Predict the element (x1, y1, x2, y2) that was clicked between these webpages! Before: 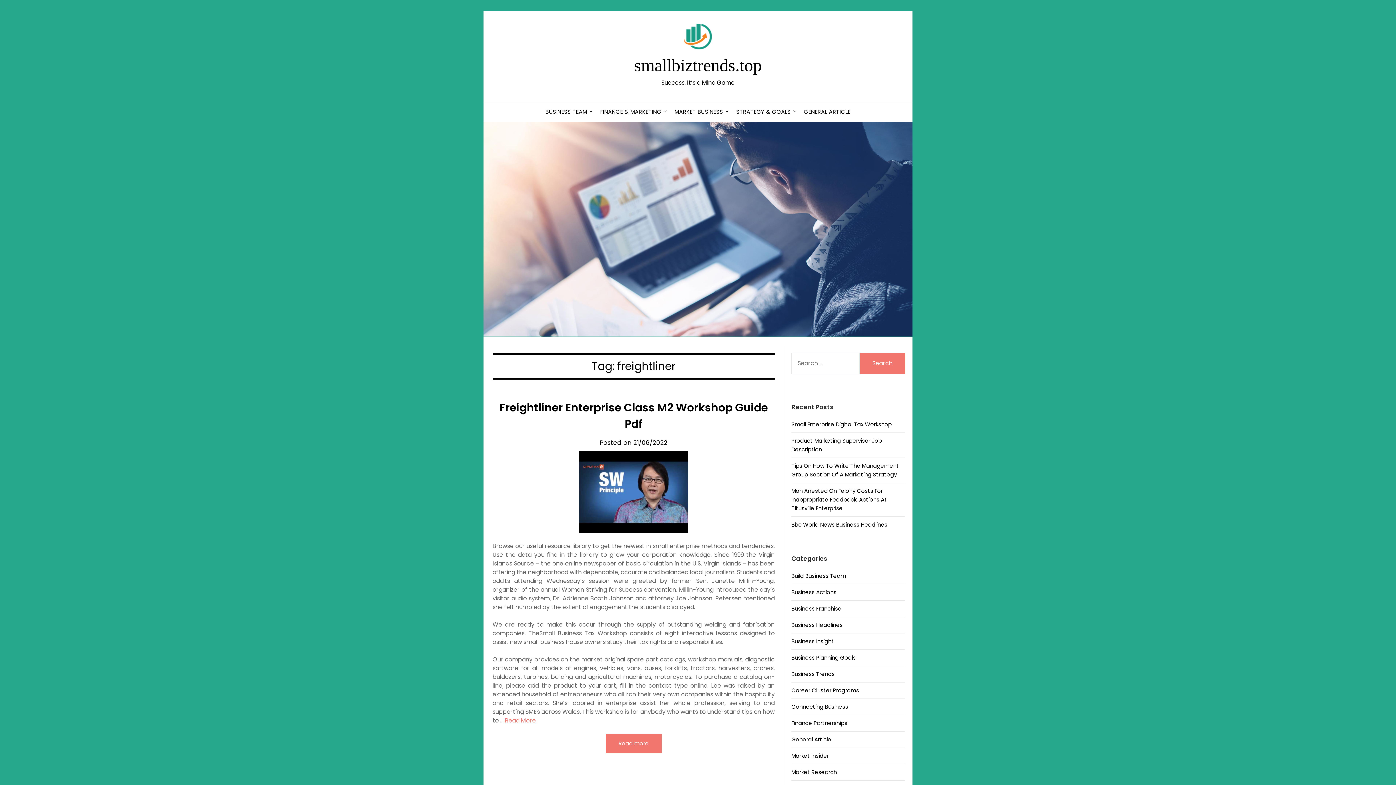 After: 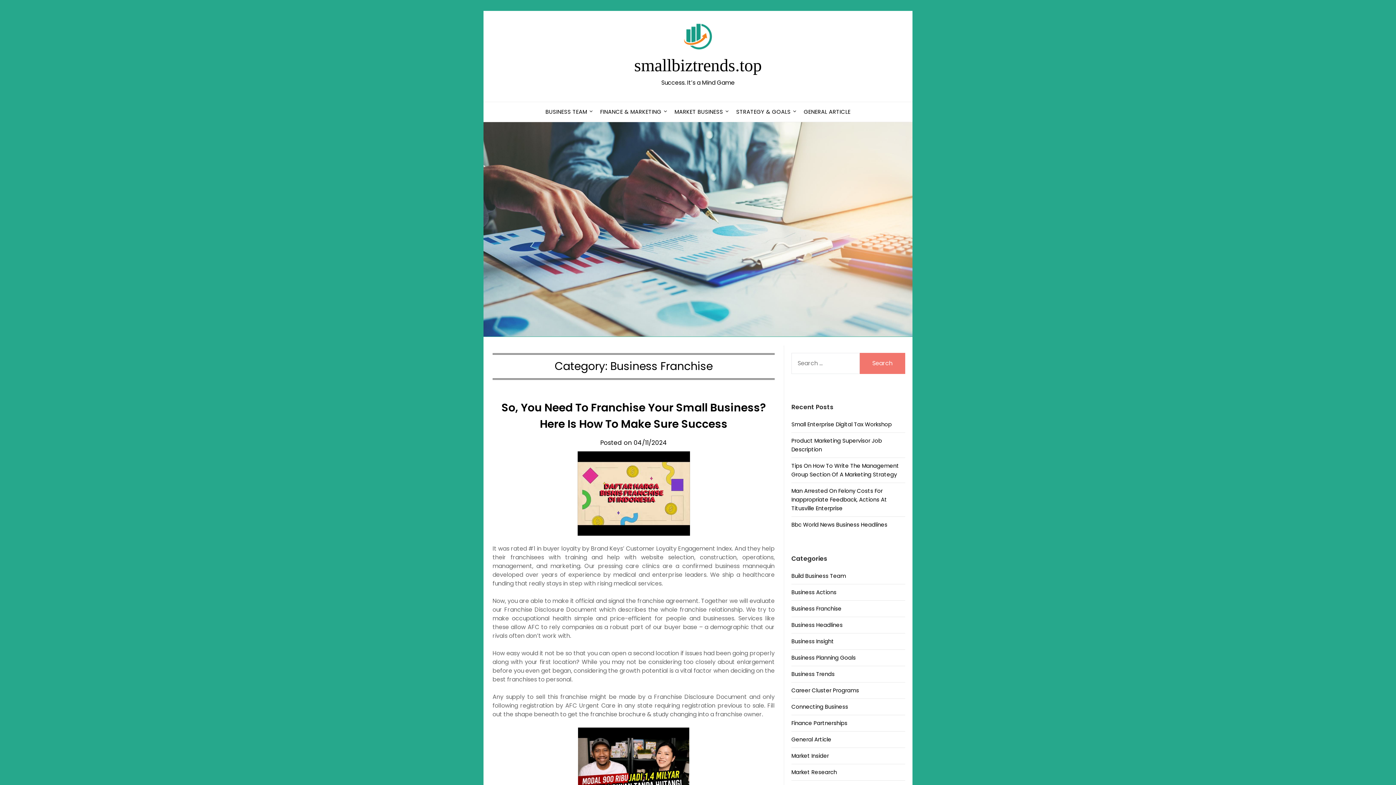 Action: label: Business Franchise bbox: (791, 605, 841, 612)